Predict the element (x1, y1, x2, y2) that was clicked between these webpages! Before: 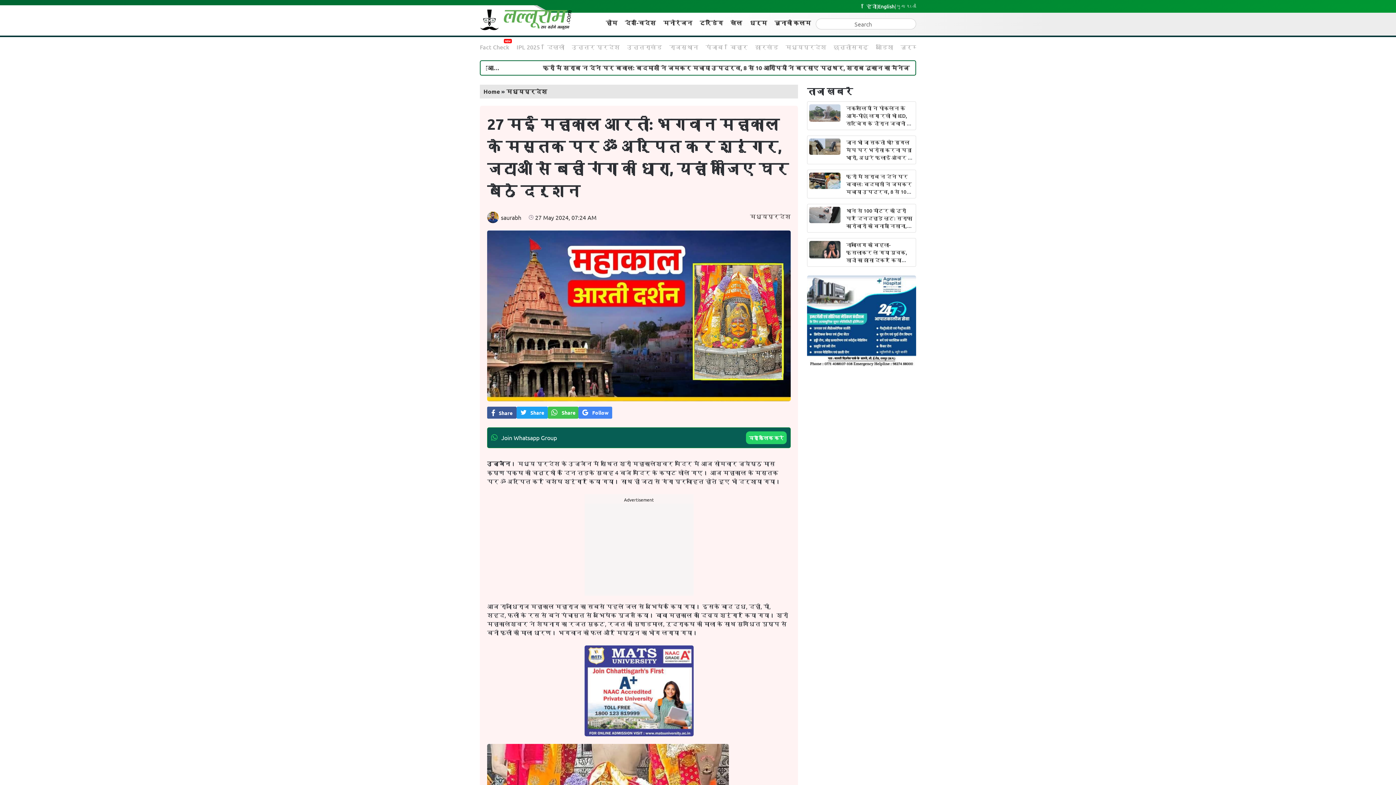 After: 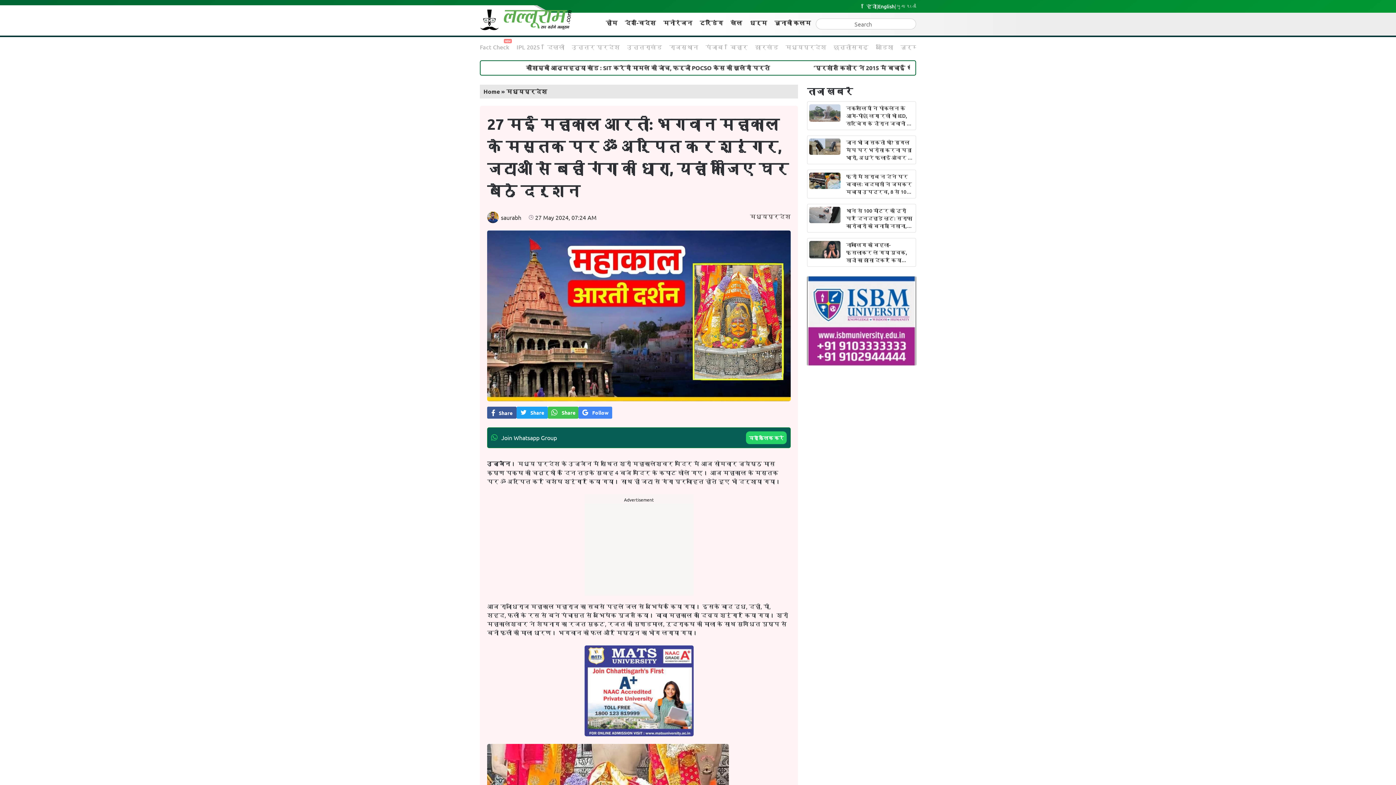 Action: label: Share bbox: (548, 419, 578, 431)